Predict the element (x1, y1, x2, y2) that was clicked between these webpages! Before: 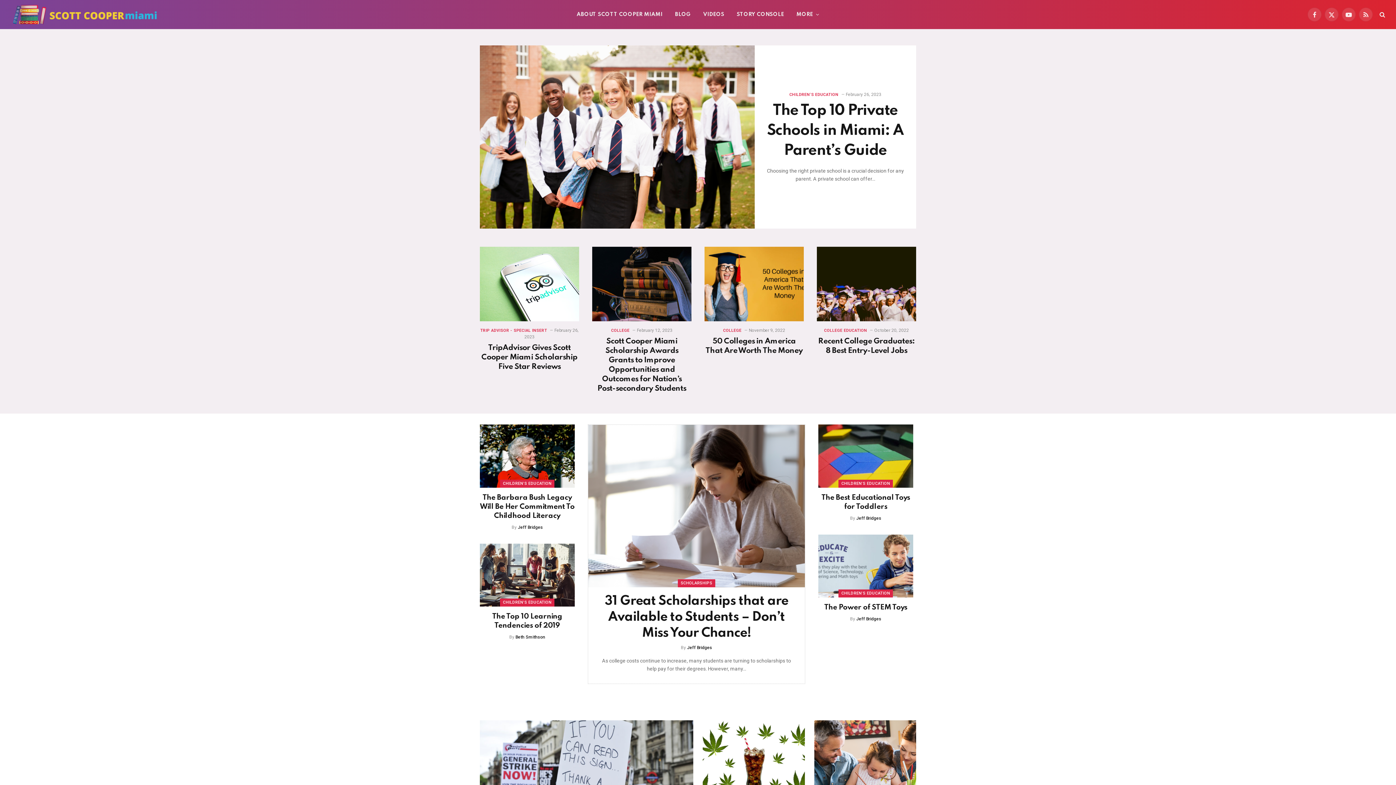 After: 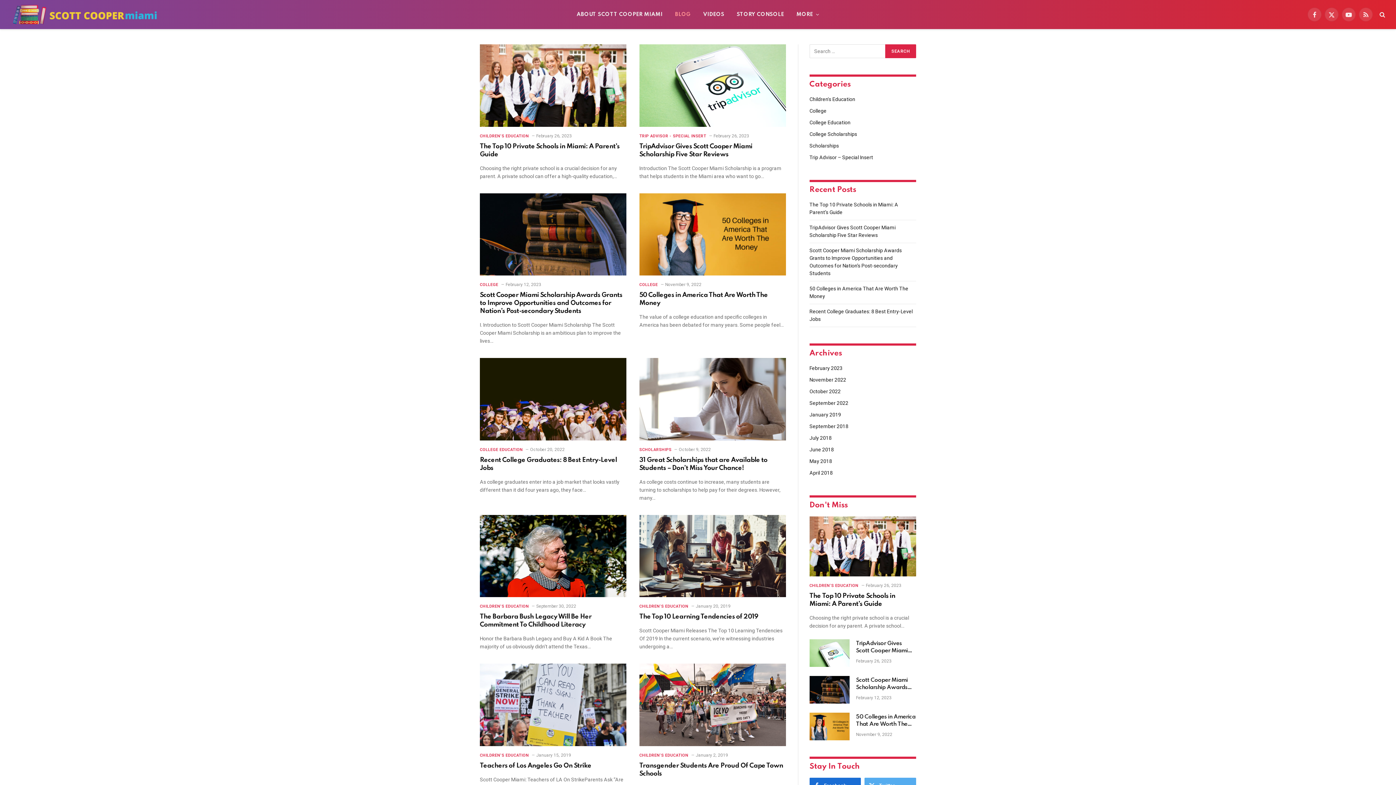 Action: bbox: (668, 0, 697, 29) label: BLOG